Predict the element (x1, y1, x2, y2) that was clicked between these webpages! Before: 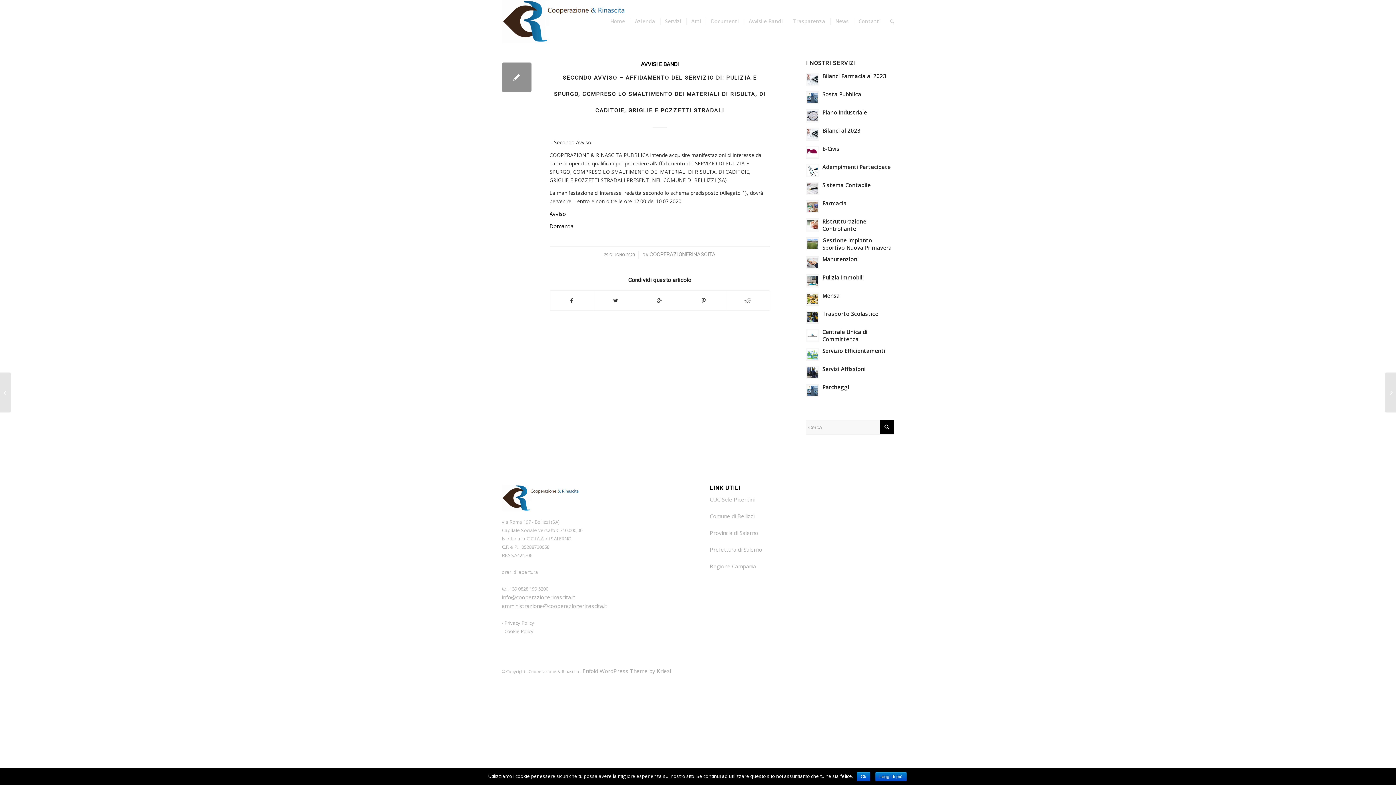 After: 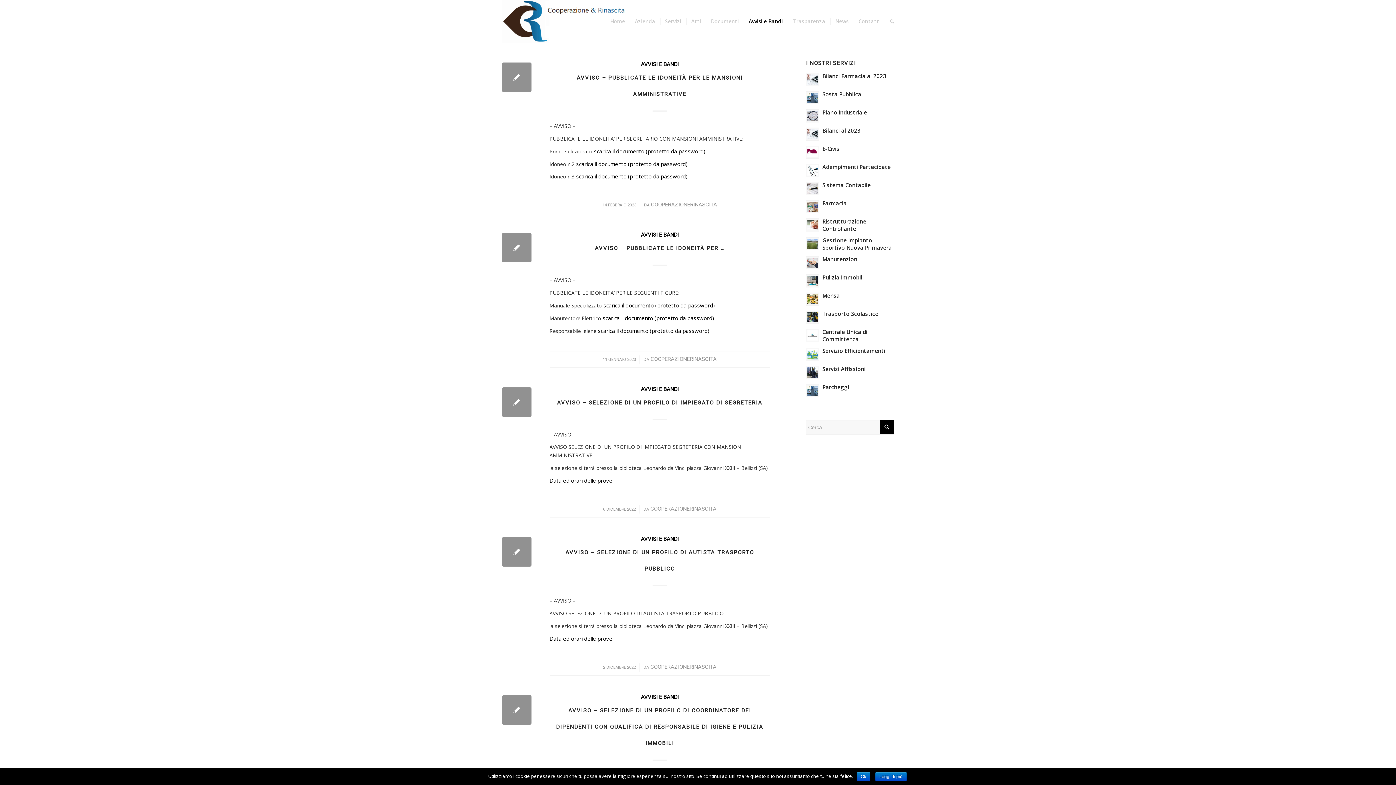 Action: bbox: (743, 0, 787, 42) label: Avvisi e Bandi